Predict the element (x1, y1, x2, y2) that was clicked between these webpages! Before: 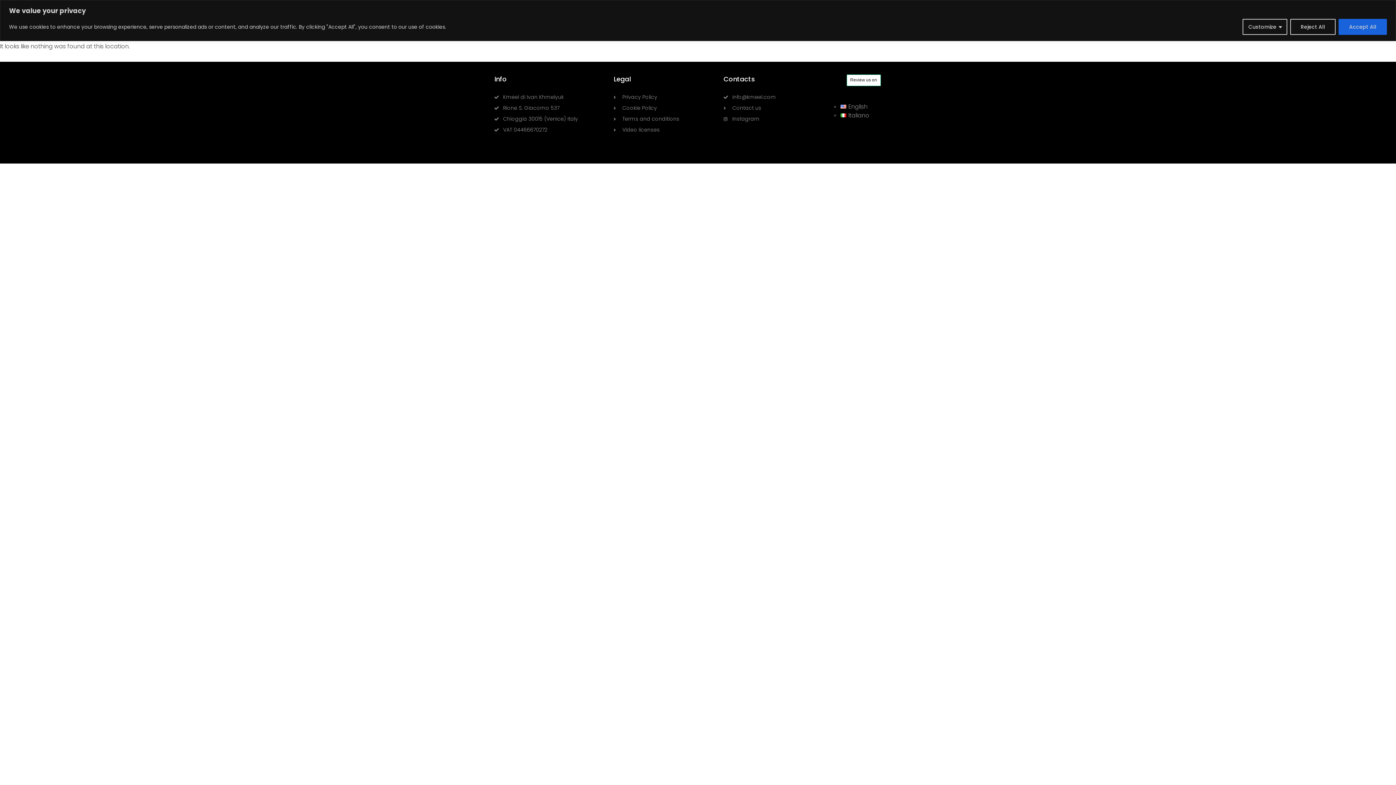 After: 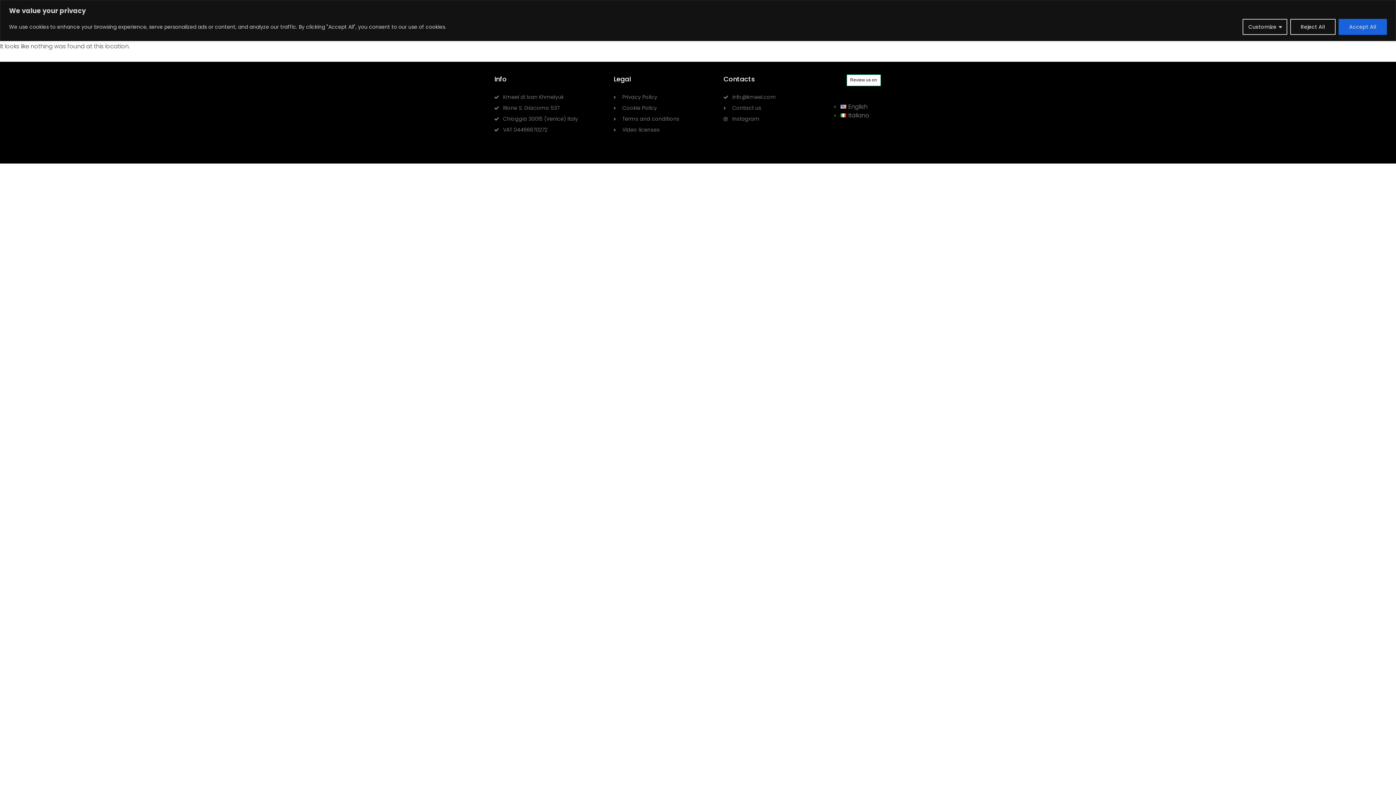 Action: label: Terms and conditions bbox: (613, 114, 716, 123)